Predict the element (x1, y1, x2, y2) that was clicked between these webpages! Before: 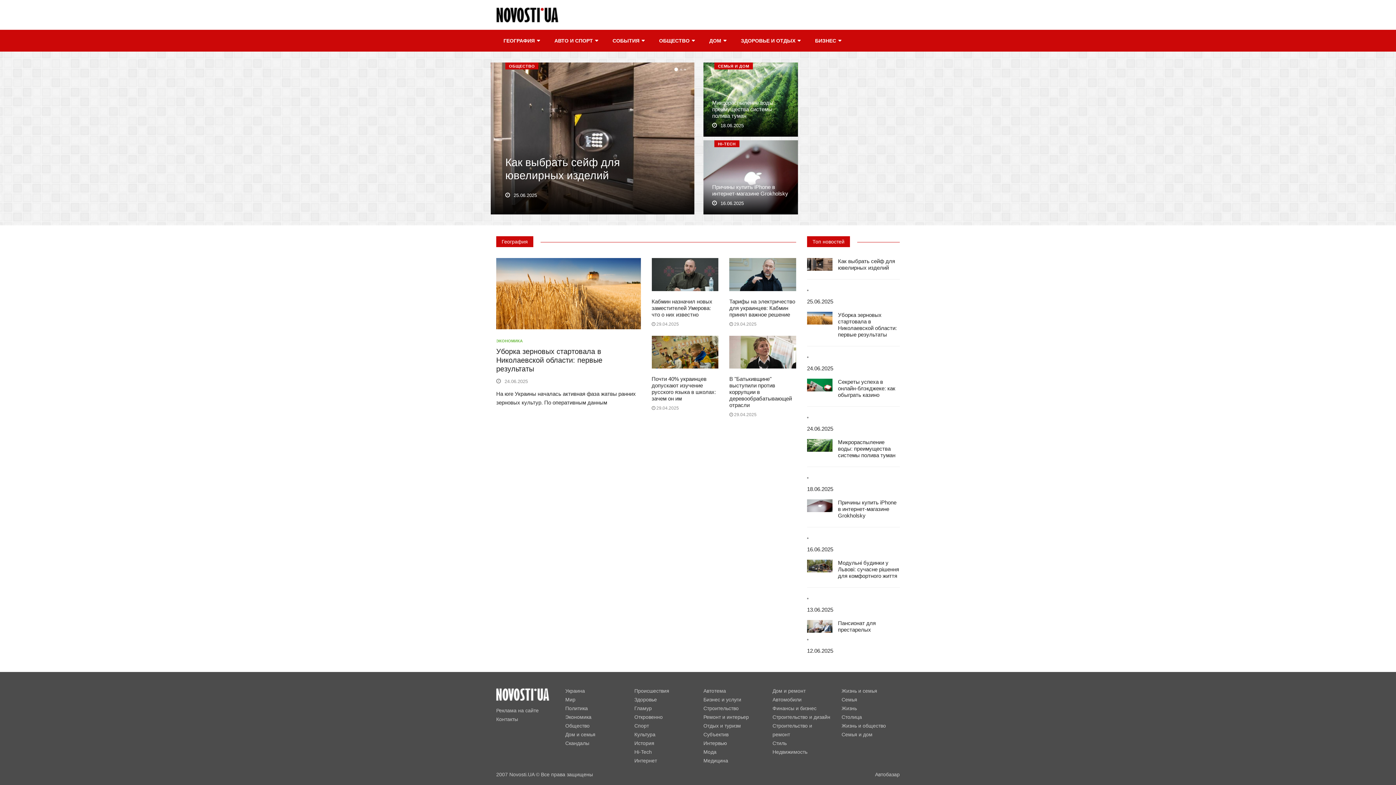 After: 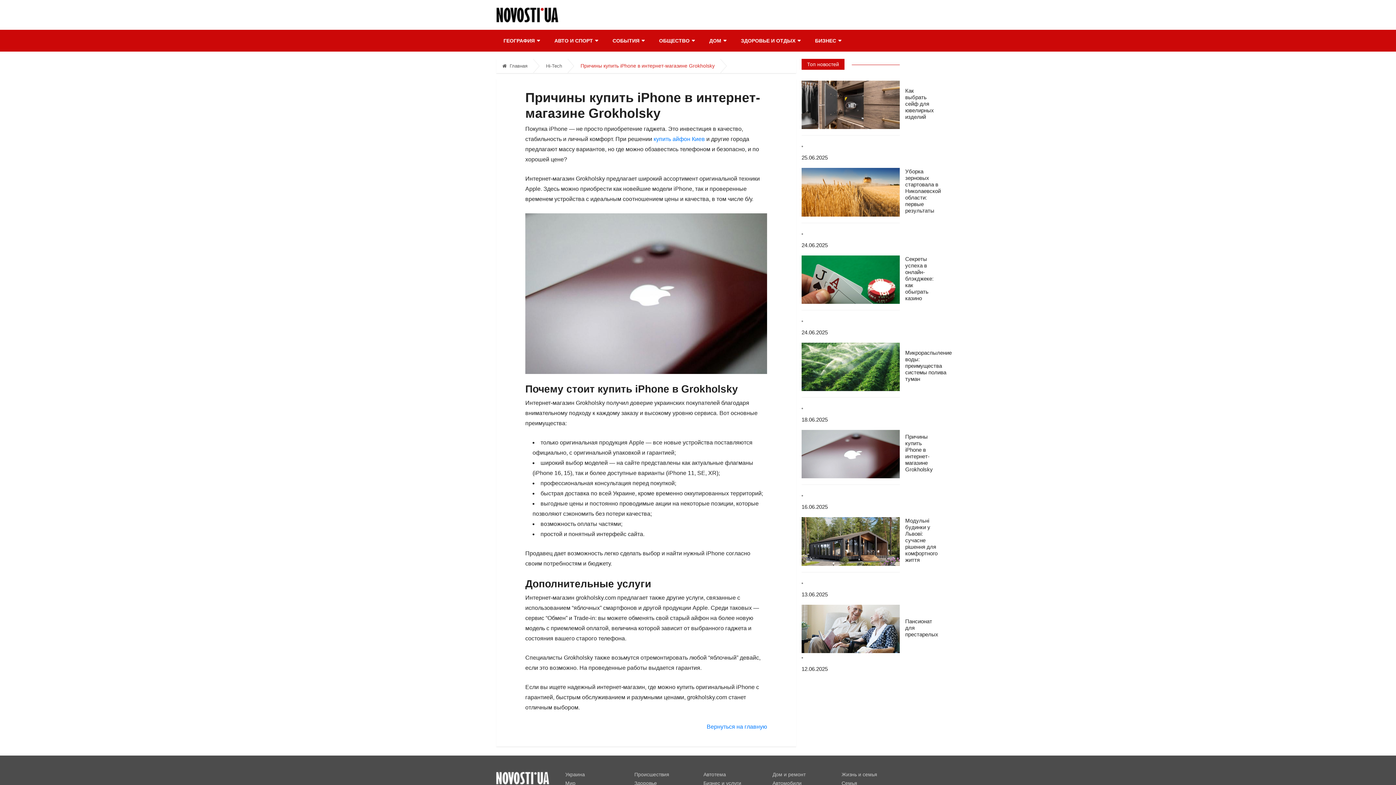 Action: bbox: (838, 499, 896, 518) label: Причины купить iPhone в интернет-магазине Grokholsky